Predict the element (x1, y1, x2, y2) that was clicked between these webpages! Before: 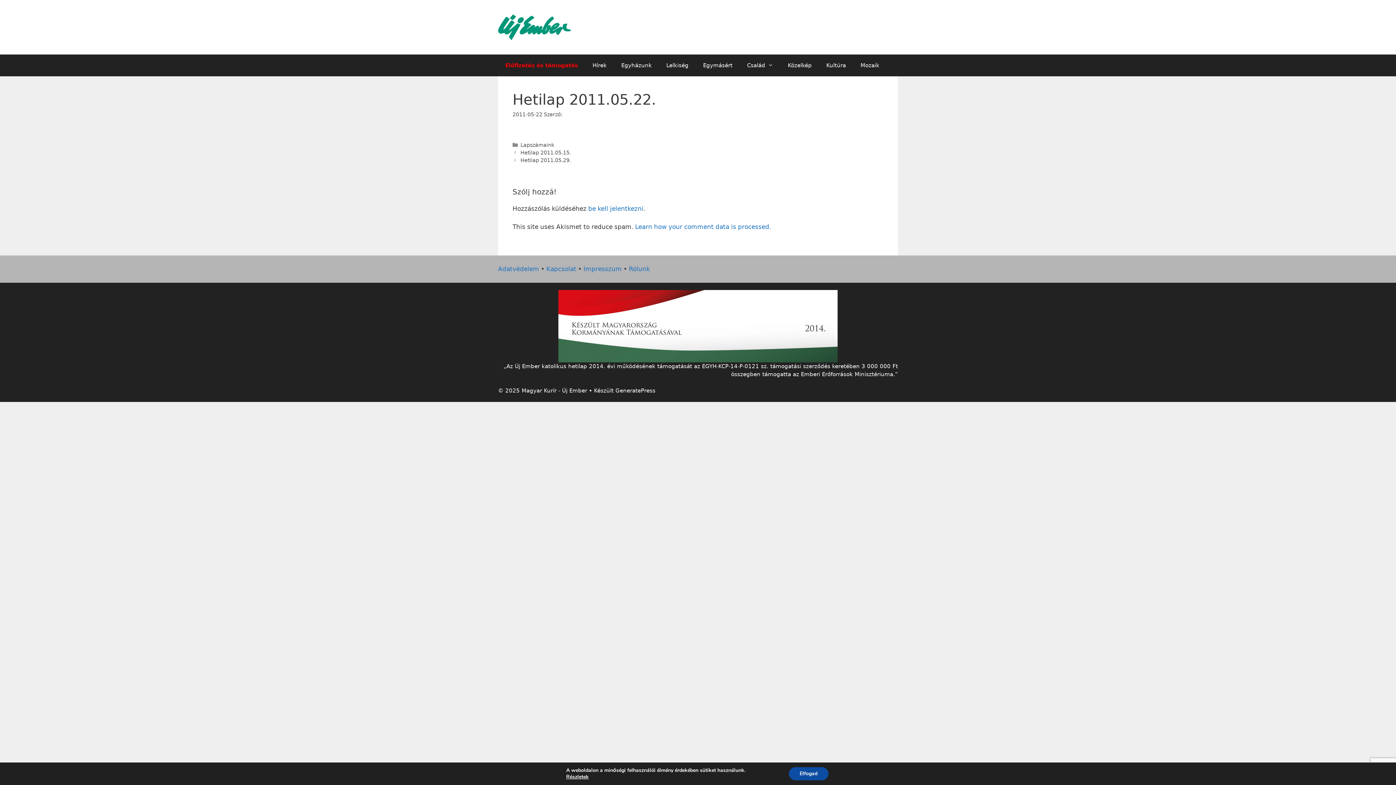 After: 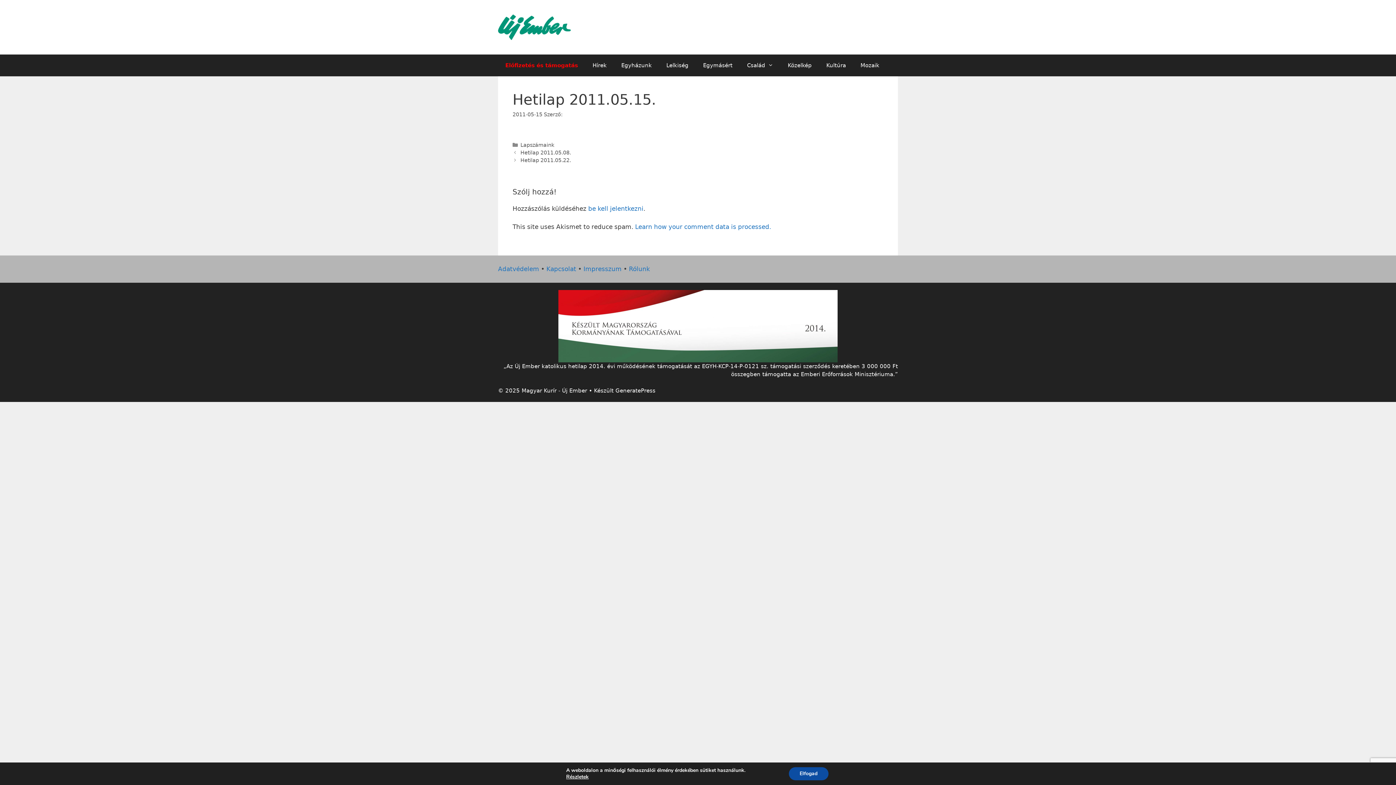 Action: label: Hetilap 2011.05.15. bbox: (520, 149, 571, 155)